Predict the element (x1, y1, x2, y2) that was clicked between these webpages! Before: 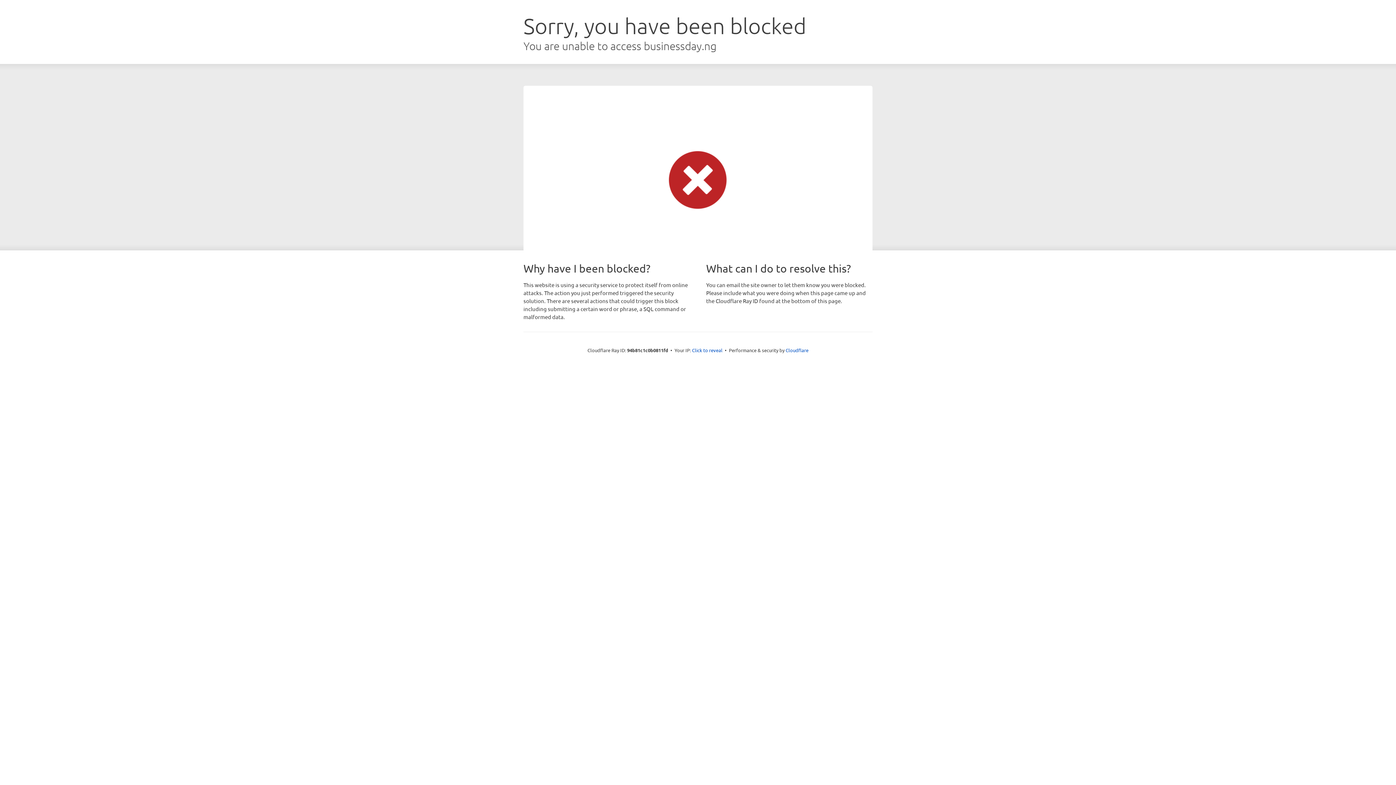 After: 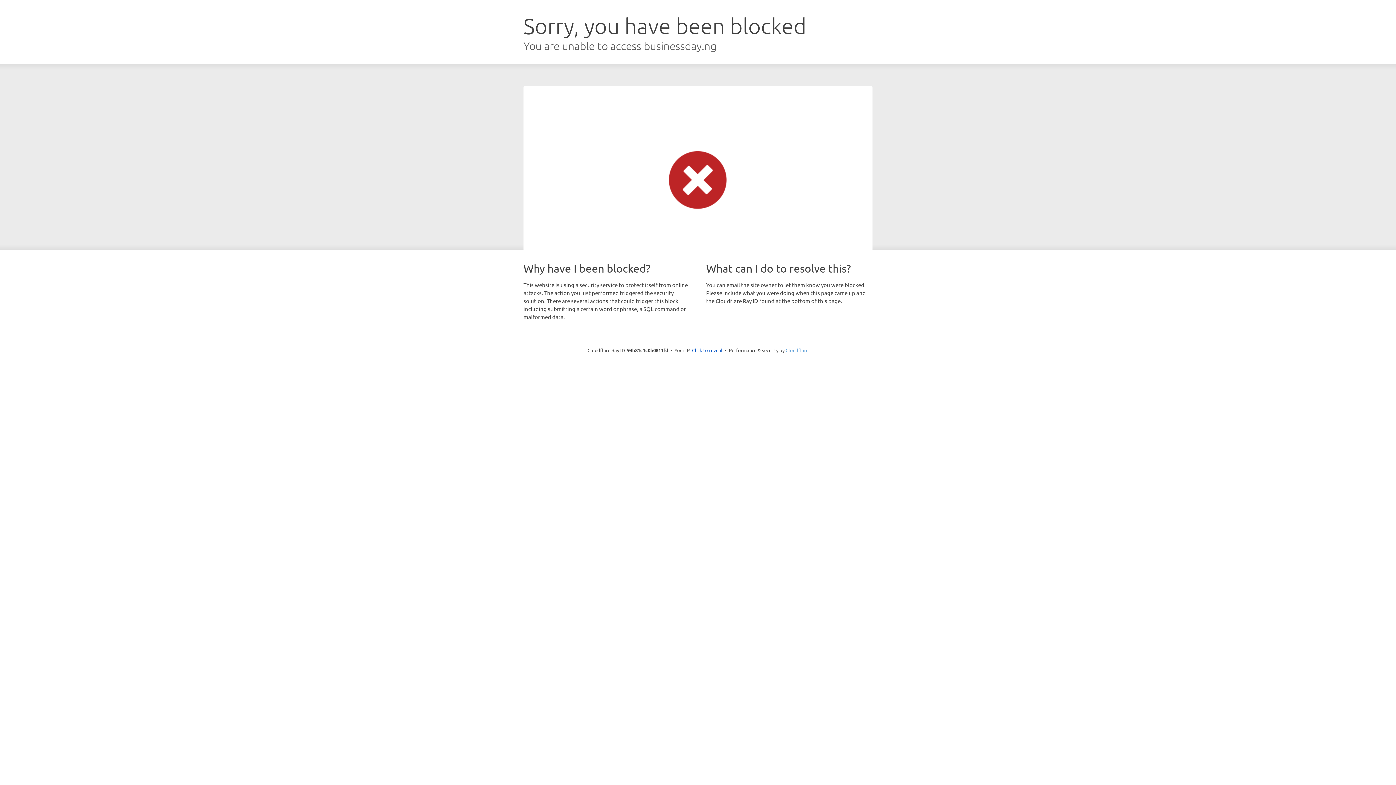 Action: label: Cloudflare bbox: (785, 347, 808, 353)